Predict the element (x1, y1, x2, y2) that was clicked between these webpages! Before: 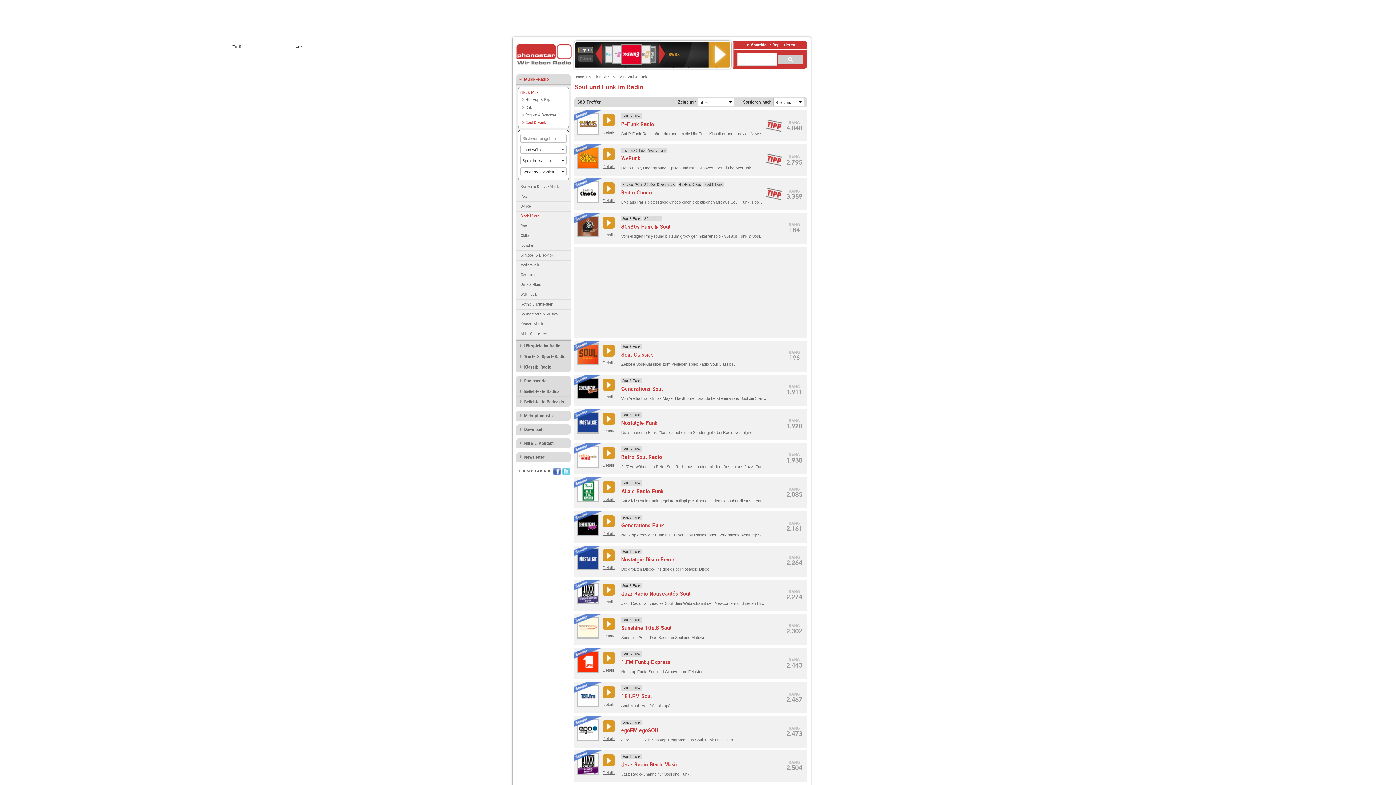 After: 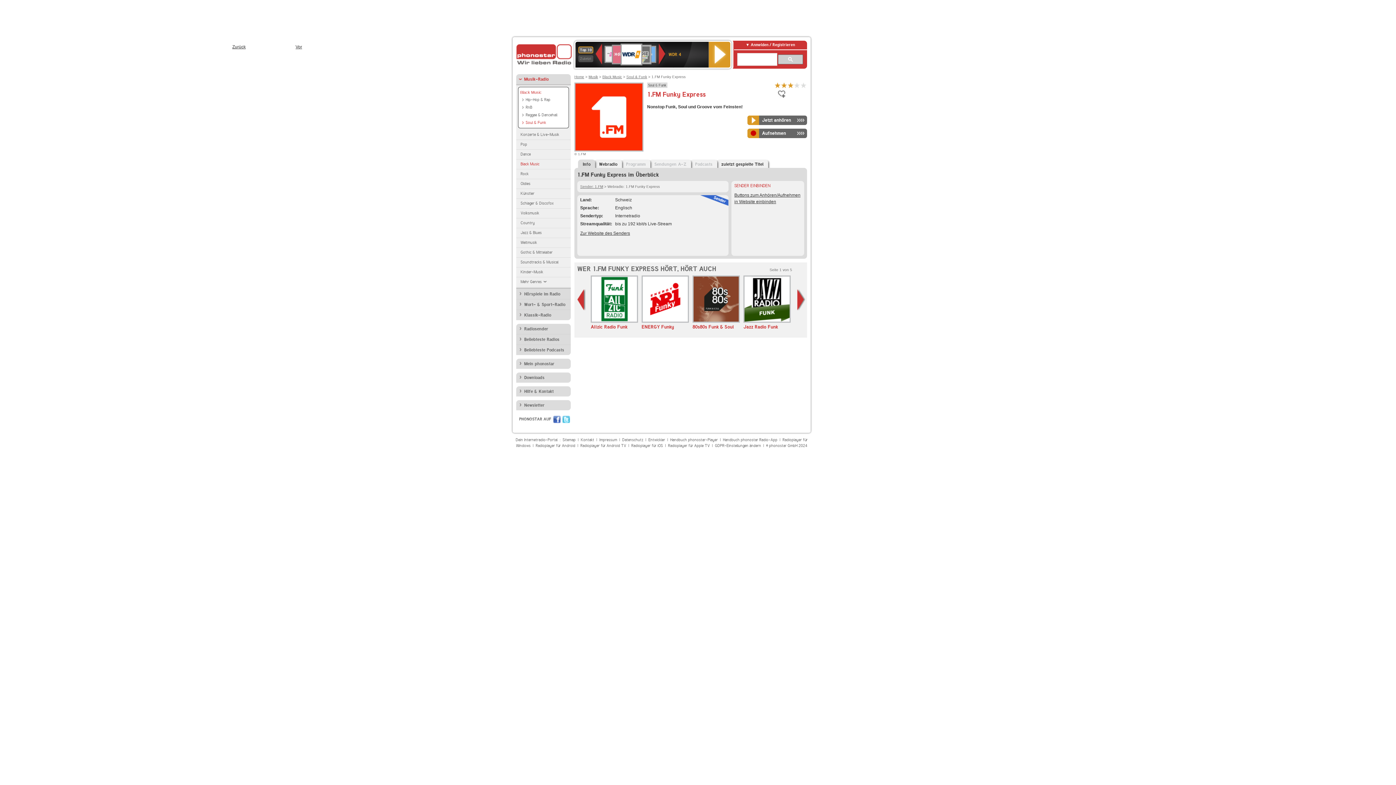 Action: bbox: (621, 659, 670, 665) label: 1.FM Funky Express